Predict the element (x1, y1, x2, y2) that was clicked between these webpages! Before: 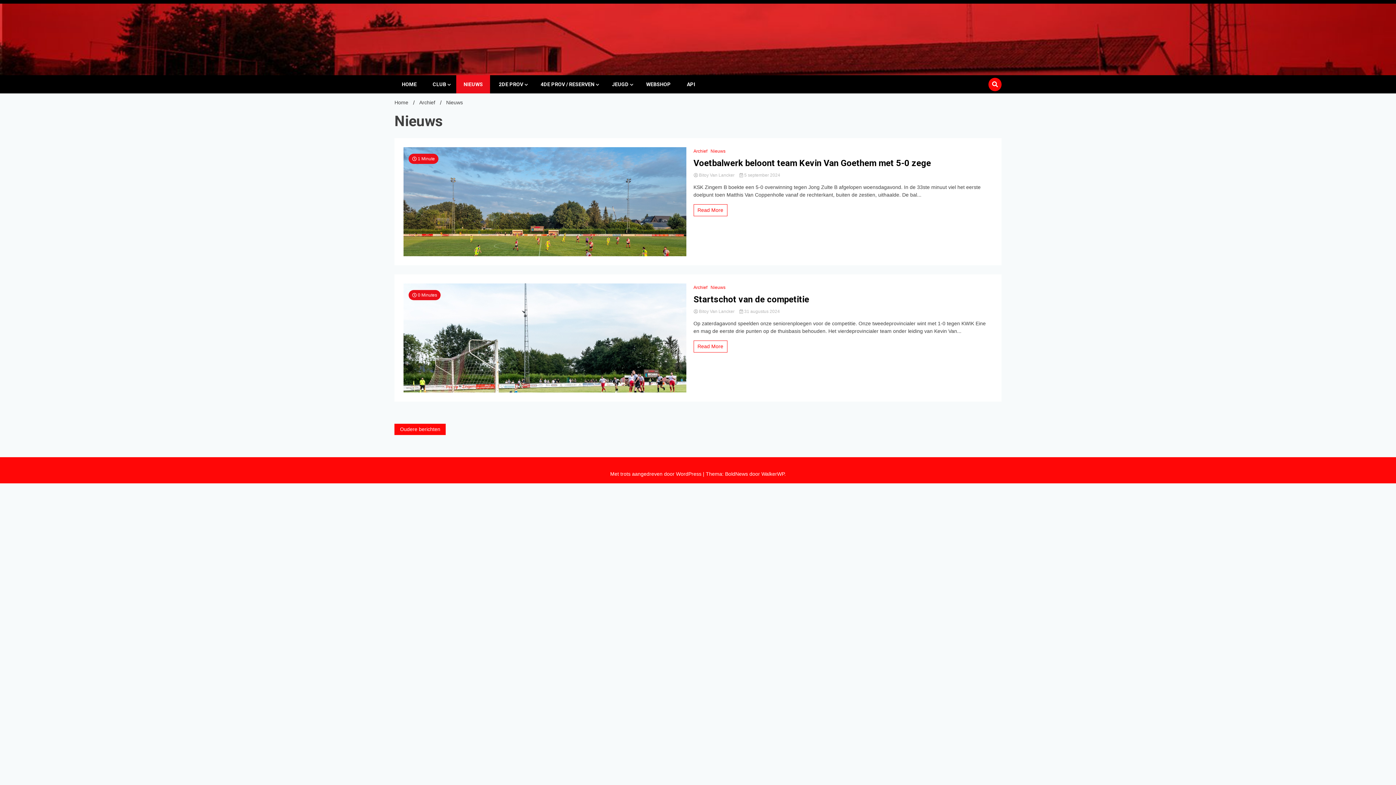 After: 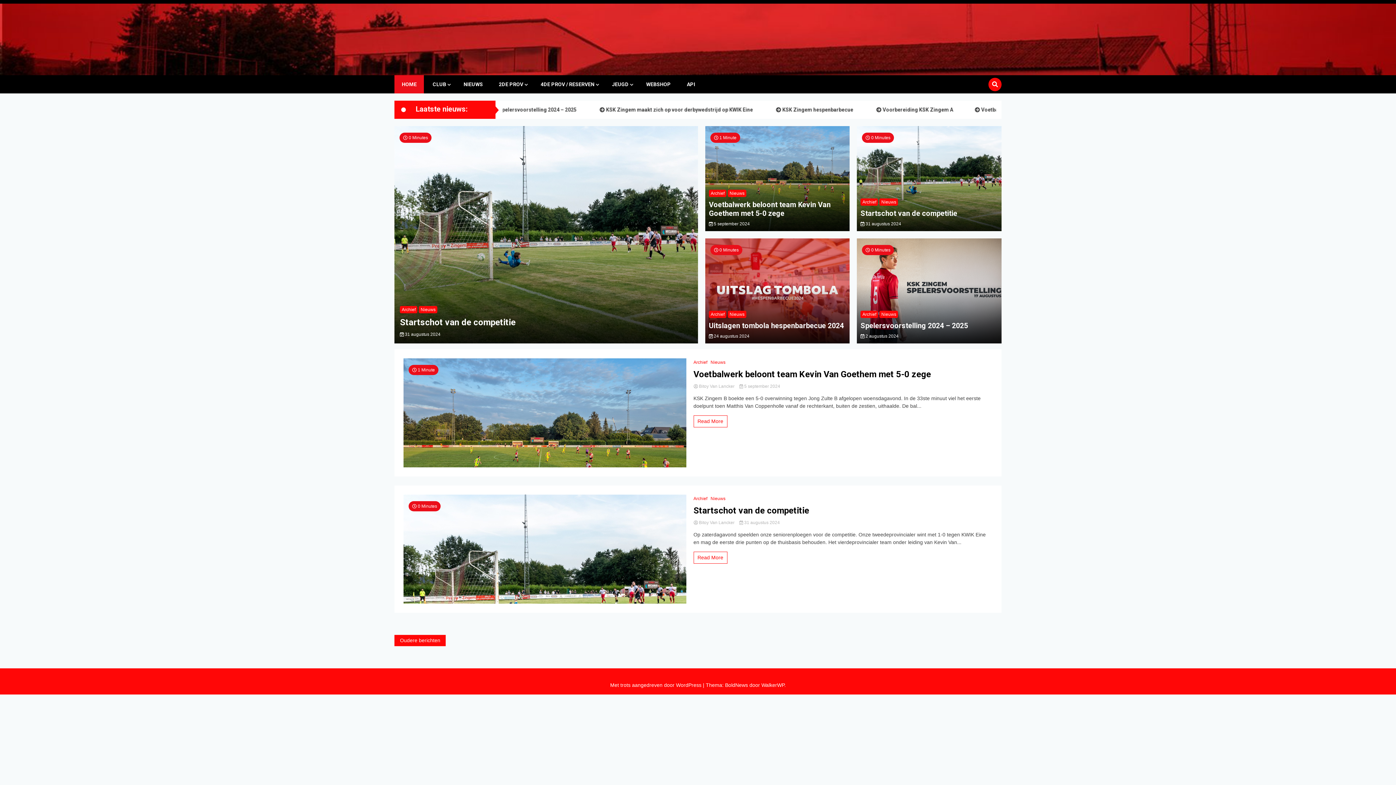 Action: label: HOME bbox: (394, 75, 424, 93)